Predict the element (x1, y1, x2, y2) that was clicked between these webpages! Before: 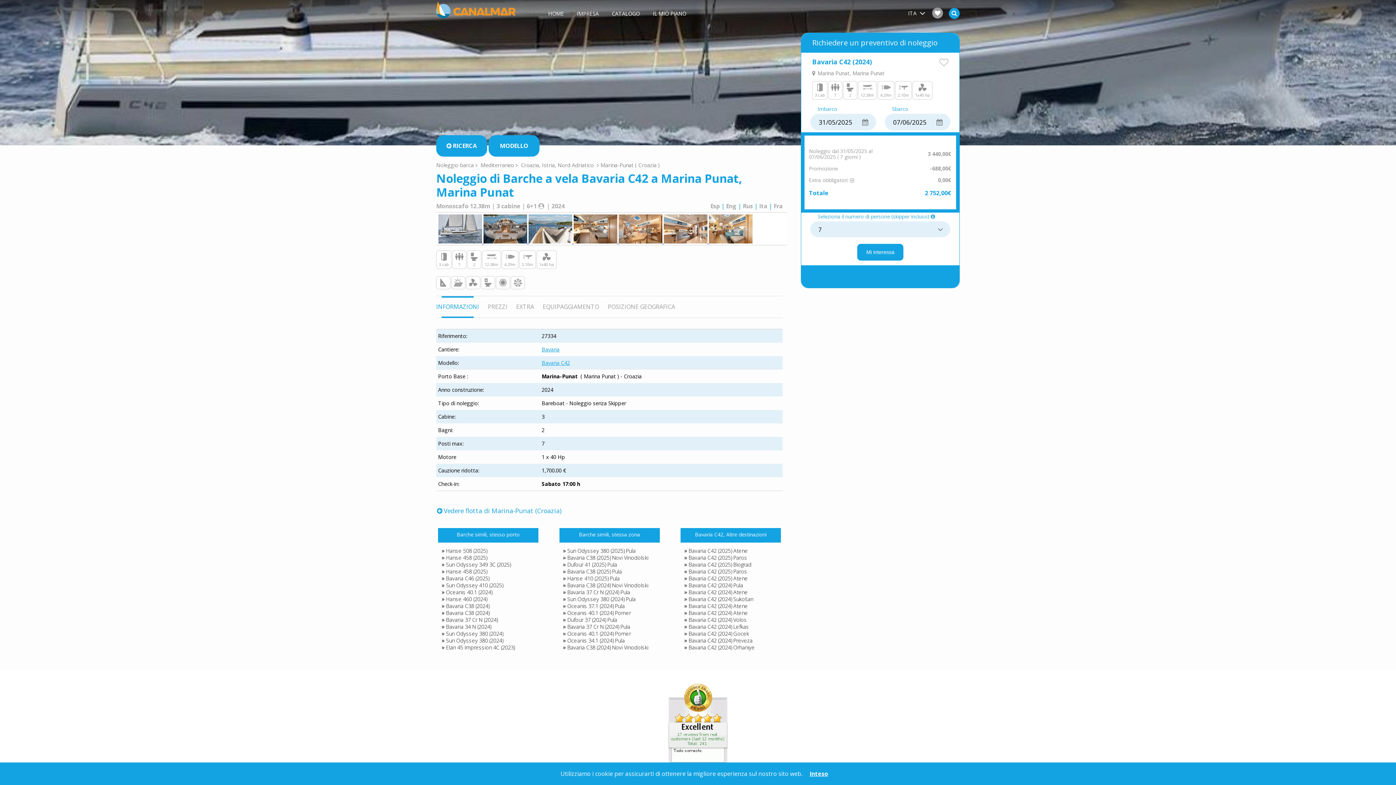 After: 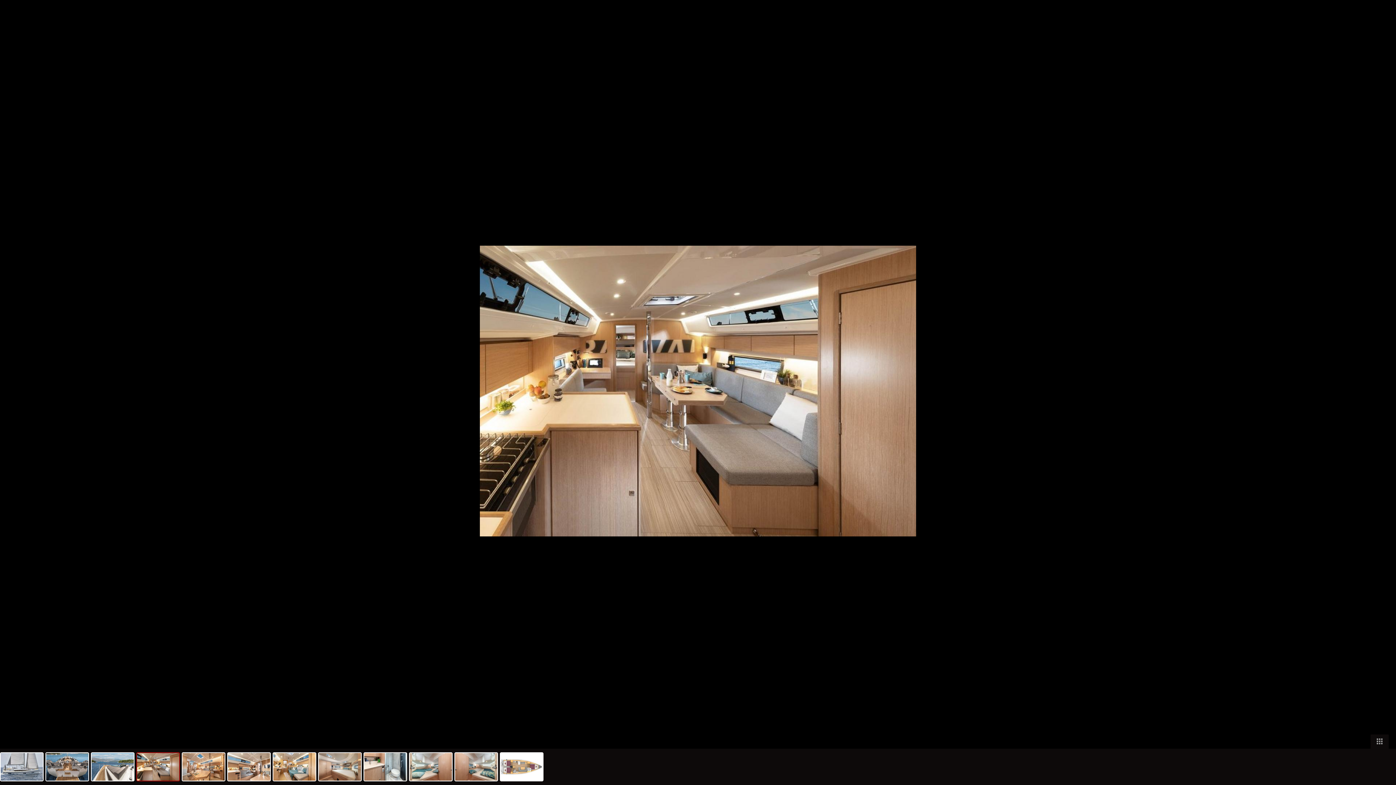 Action: label:   bbox: (573, 237, 618, 245)